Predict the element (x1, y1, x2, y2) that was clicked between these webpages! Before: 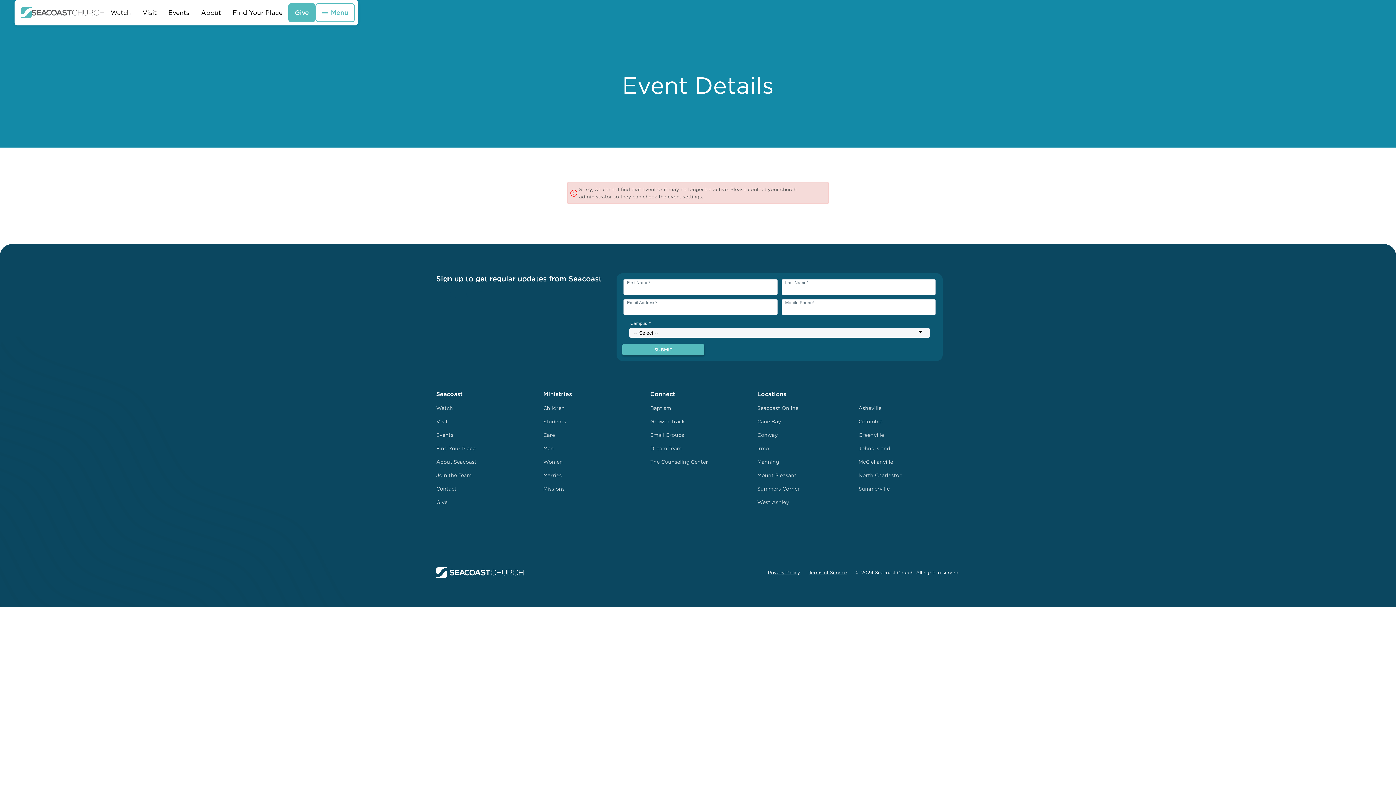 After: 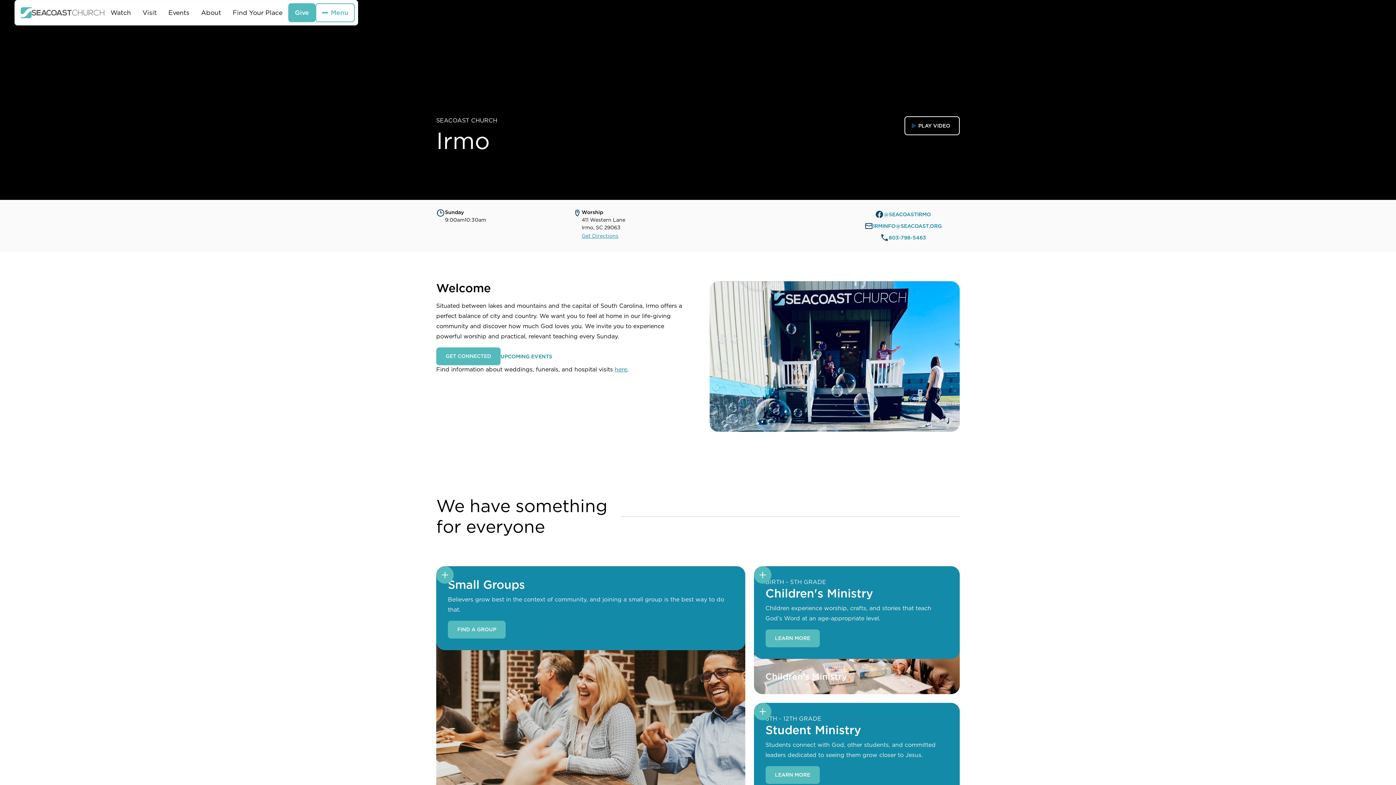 Action: bbox: (757, 442, 769, 454) label: Irmo